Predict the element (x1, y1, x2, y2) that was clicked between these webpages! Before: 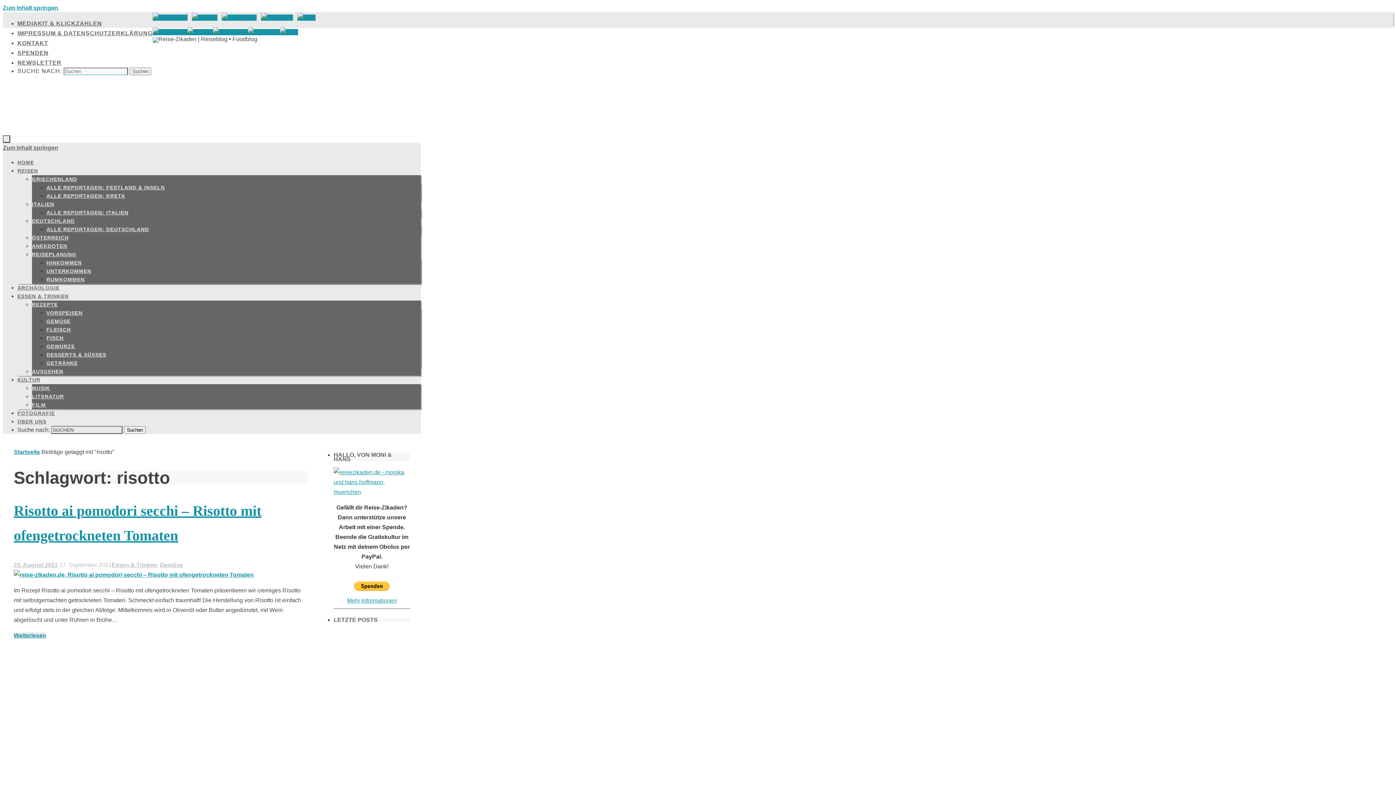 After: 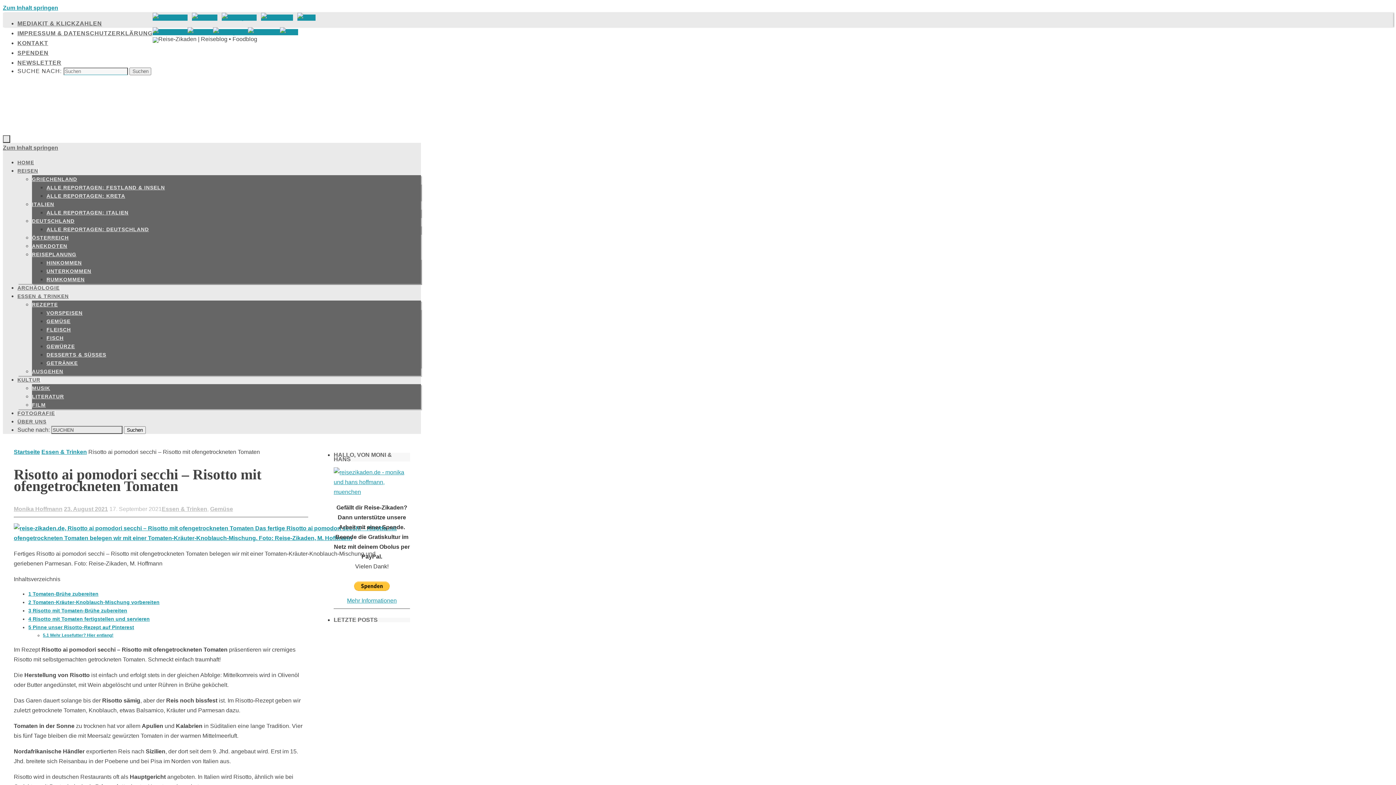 Action: bbox: (13, 572, 253, 578)